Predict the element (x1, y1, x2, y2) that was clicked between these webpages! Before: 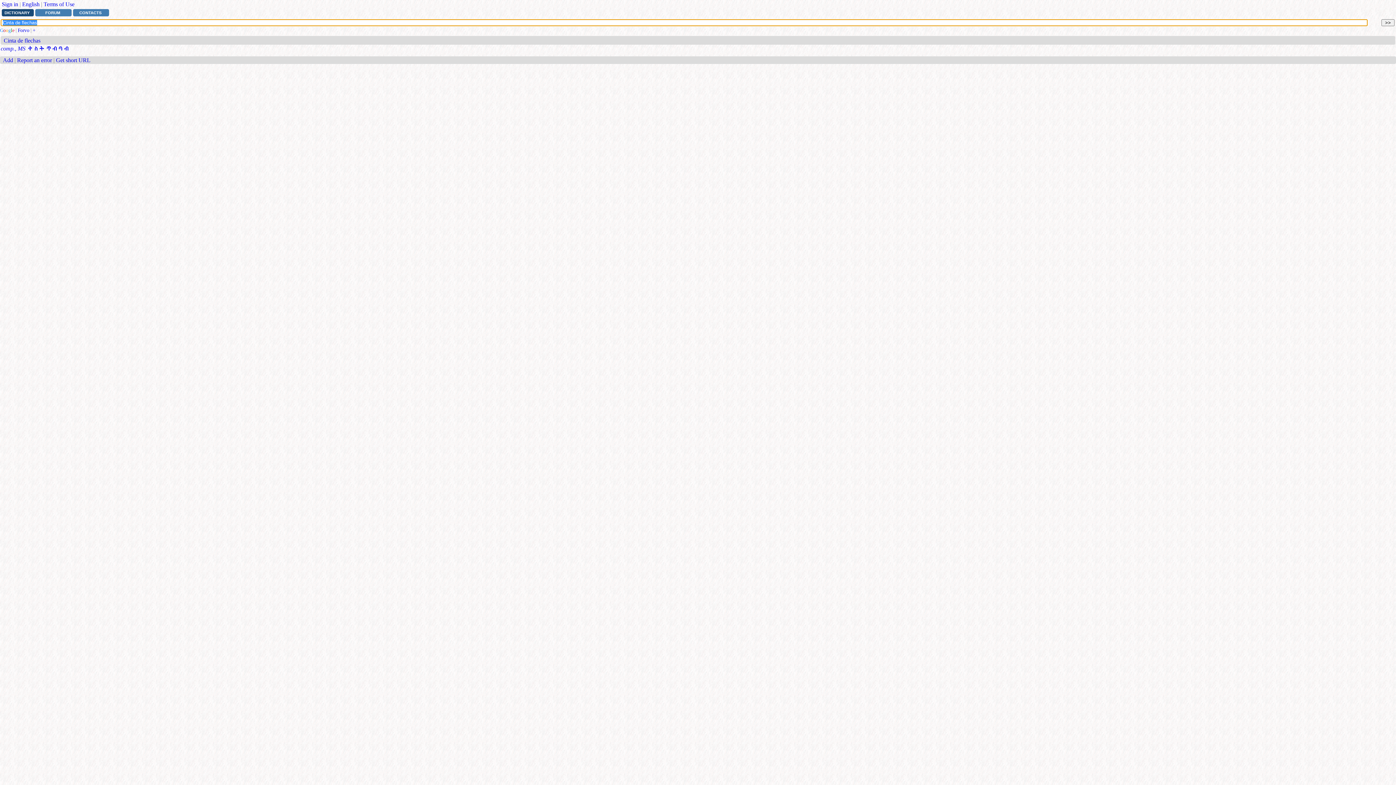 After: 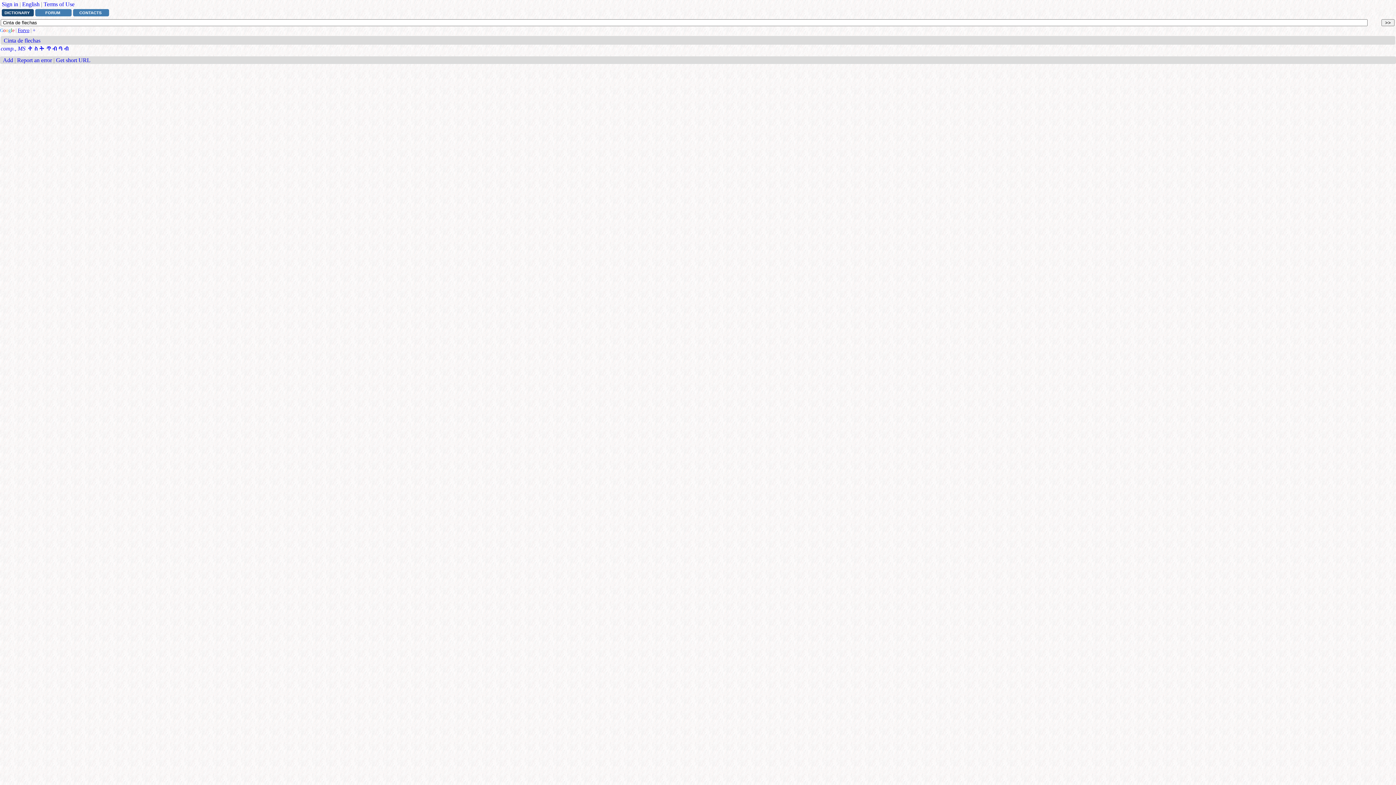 Action: bbox: (17, 27, 29, 33) label: Forvo